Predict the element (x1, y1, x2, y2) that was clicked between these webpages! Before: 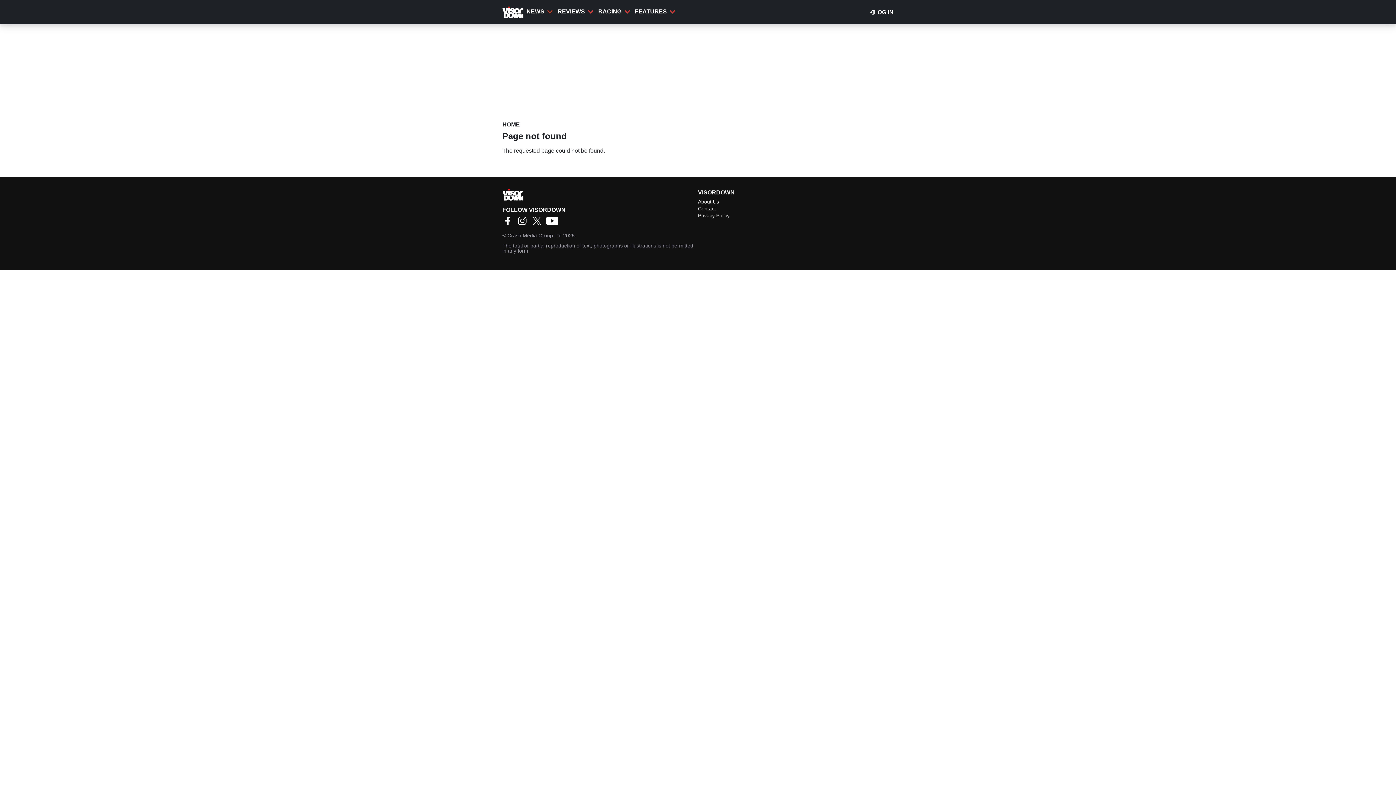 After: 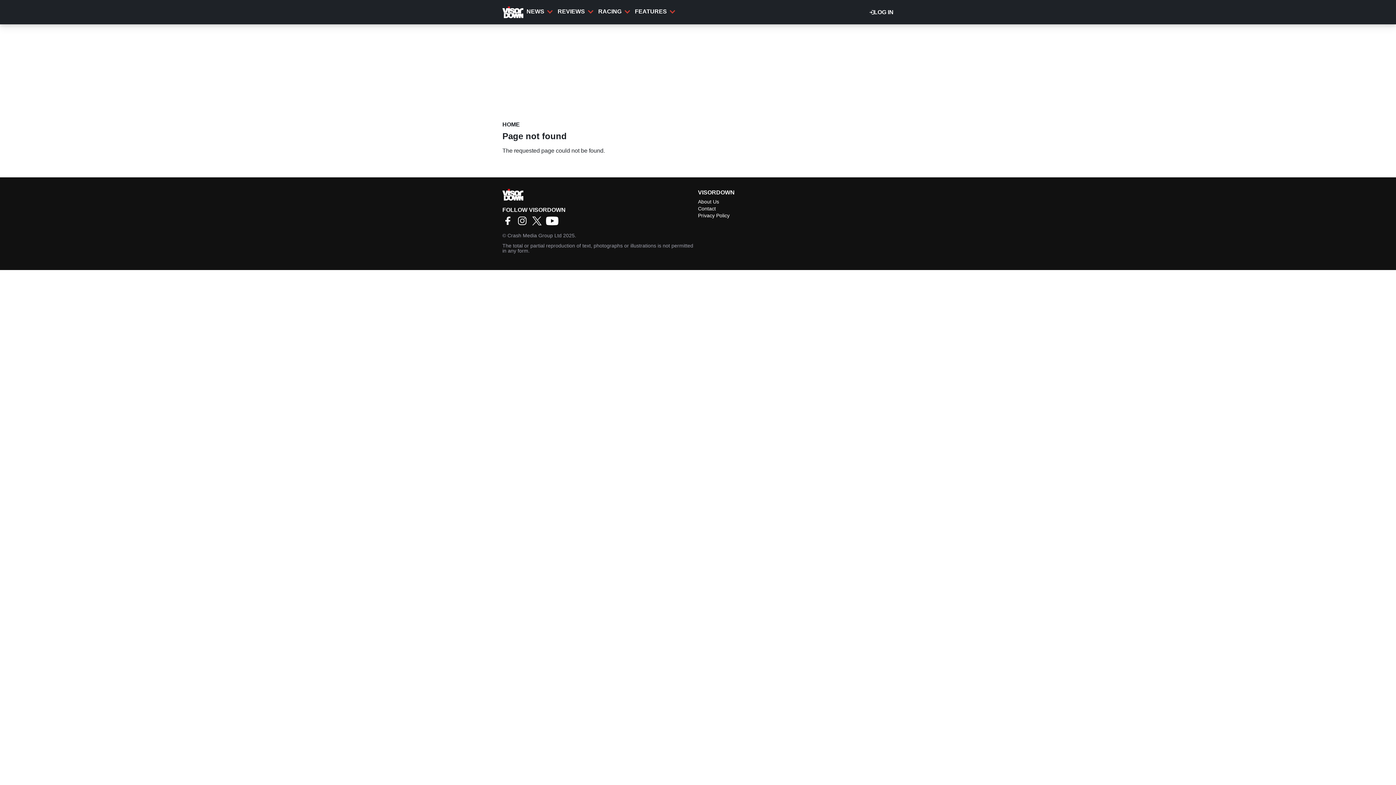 Action: bbox: (531, 220, 546, 226)